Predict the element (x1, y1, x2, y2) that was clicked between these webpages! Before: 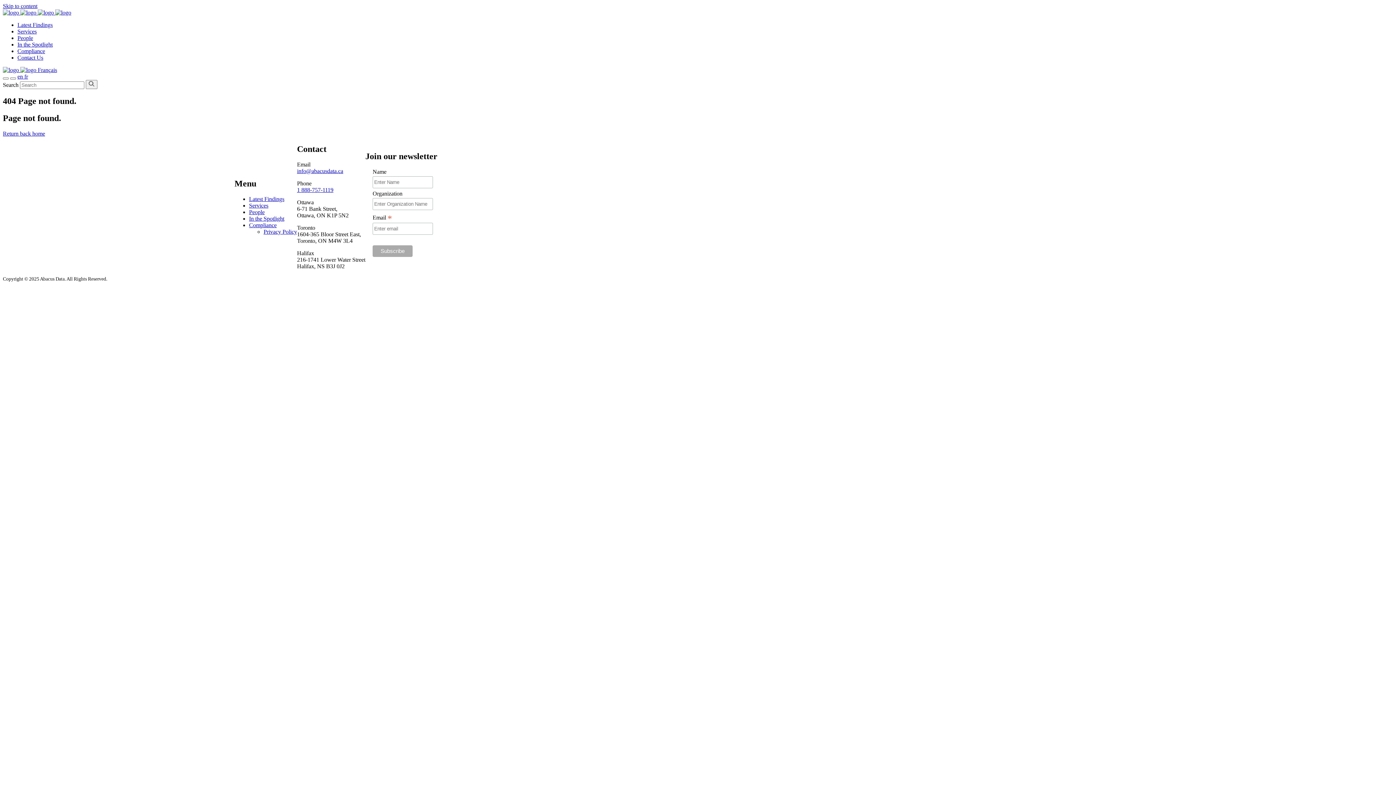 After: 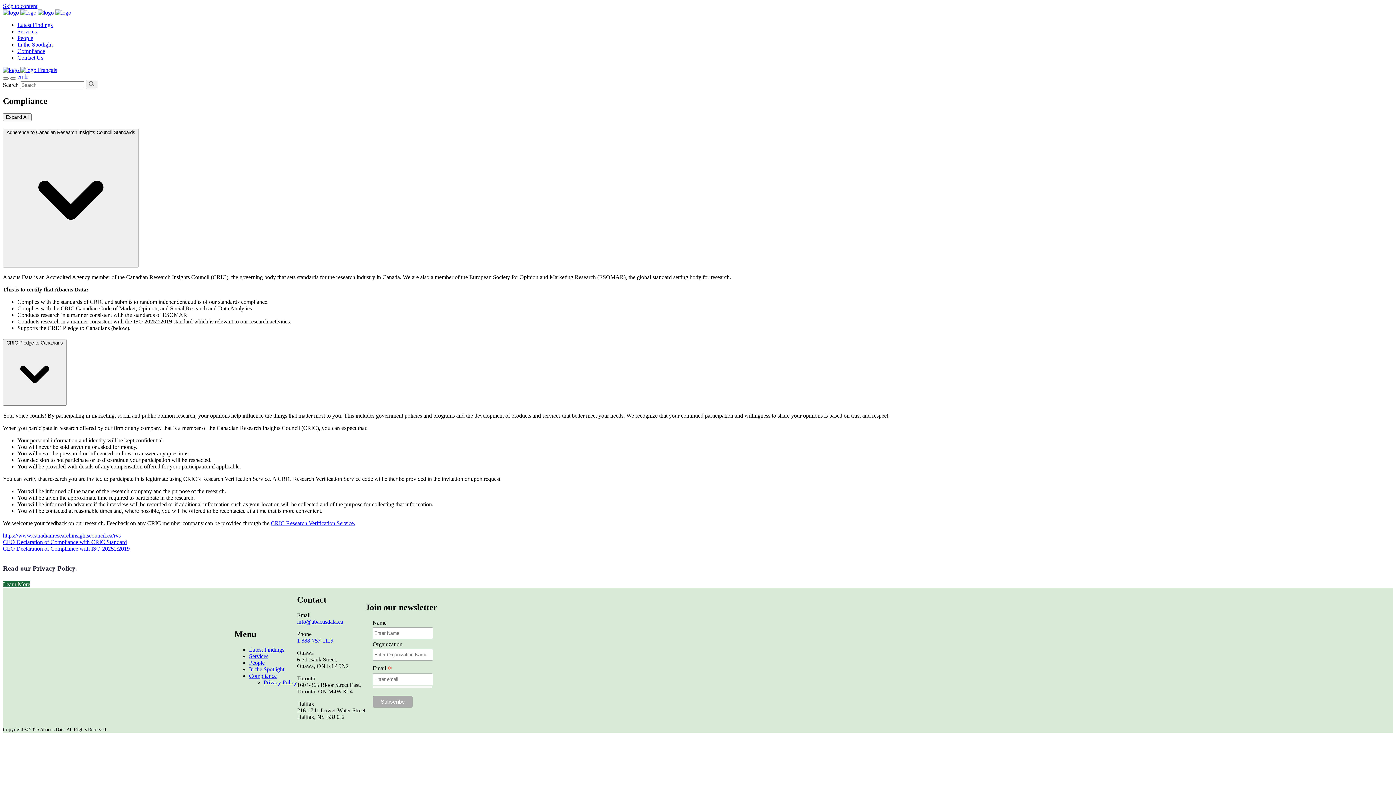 Action: bbox: (249, 222, 276, 228) label: Compliance